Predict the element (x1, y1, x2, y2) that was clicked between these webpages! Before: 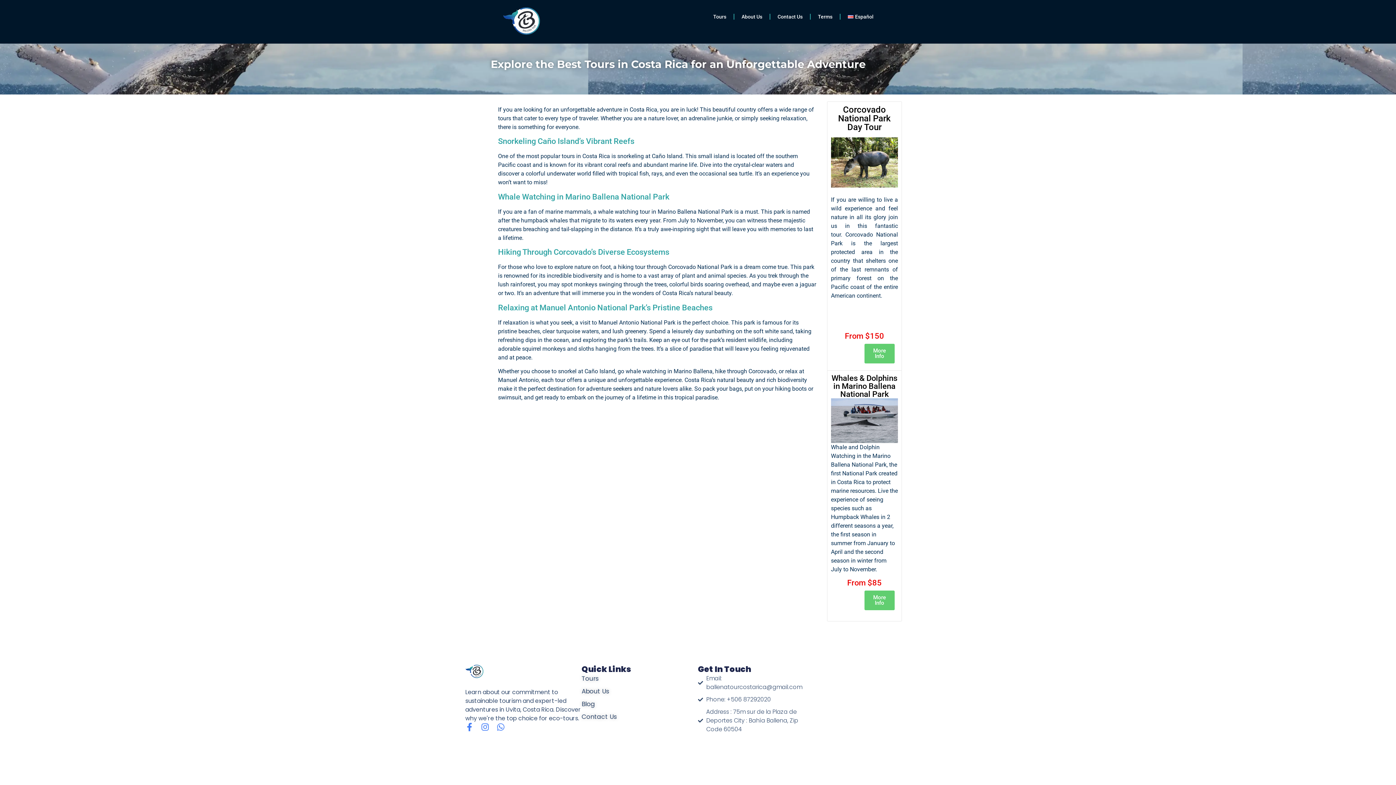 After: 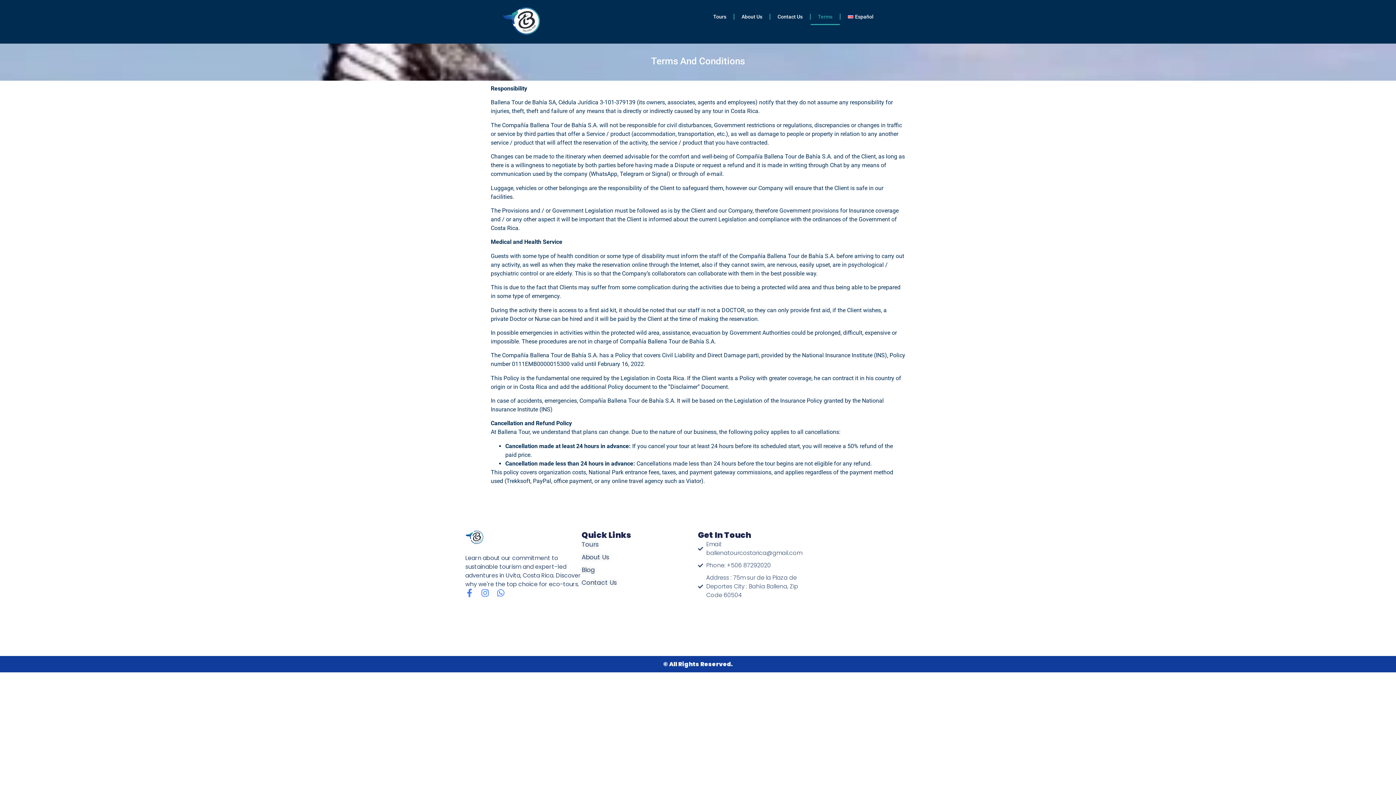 Action: bbox: (810, 8, 839, 25) label: Terms